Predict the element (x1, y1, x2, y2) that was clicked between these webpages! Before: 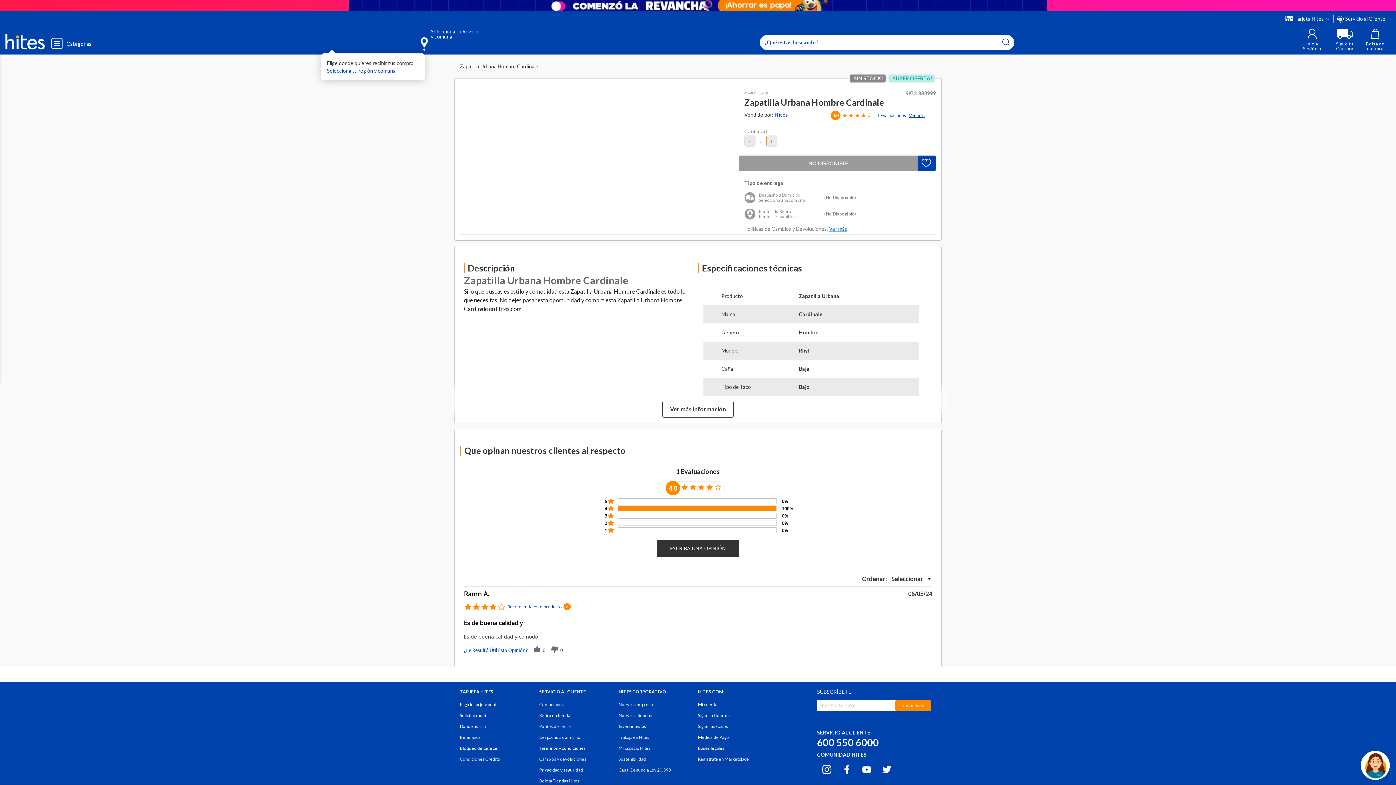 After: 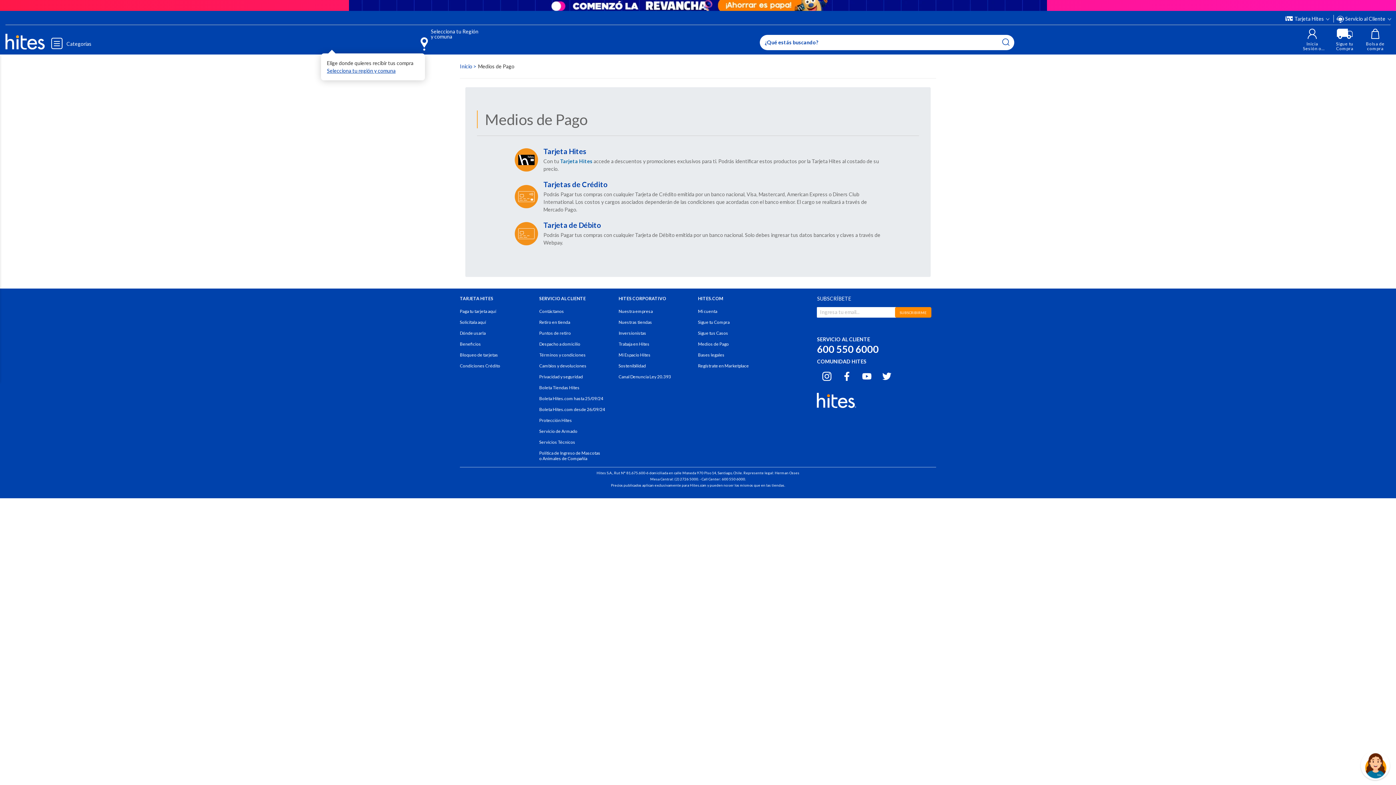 Action: label: Medios de Pago bbox: (698, 734, 729, 740)